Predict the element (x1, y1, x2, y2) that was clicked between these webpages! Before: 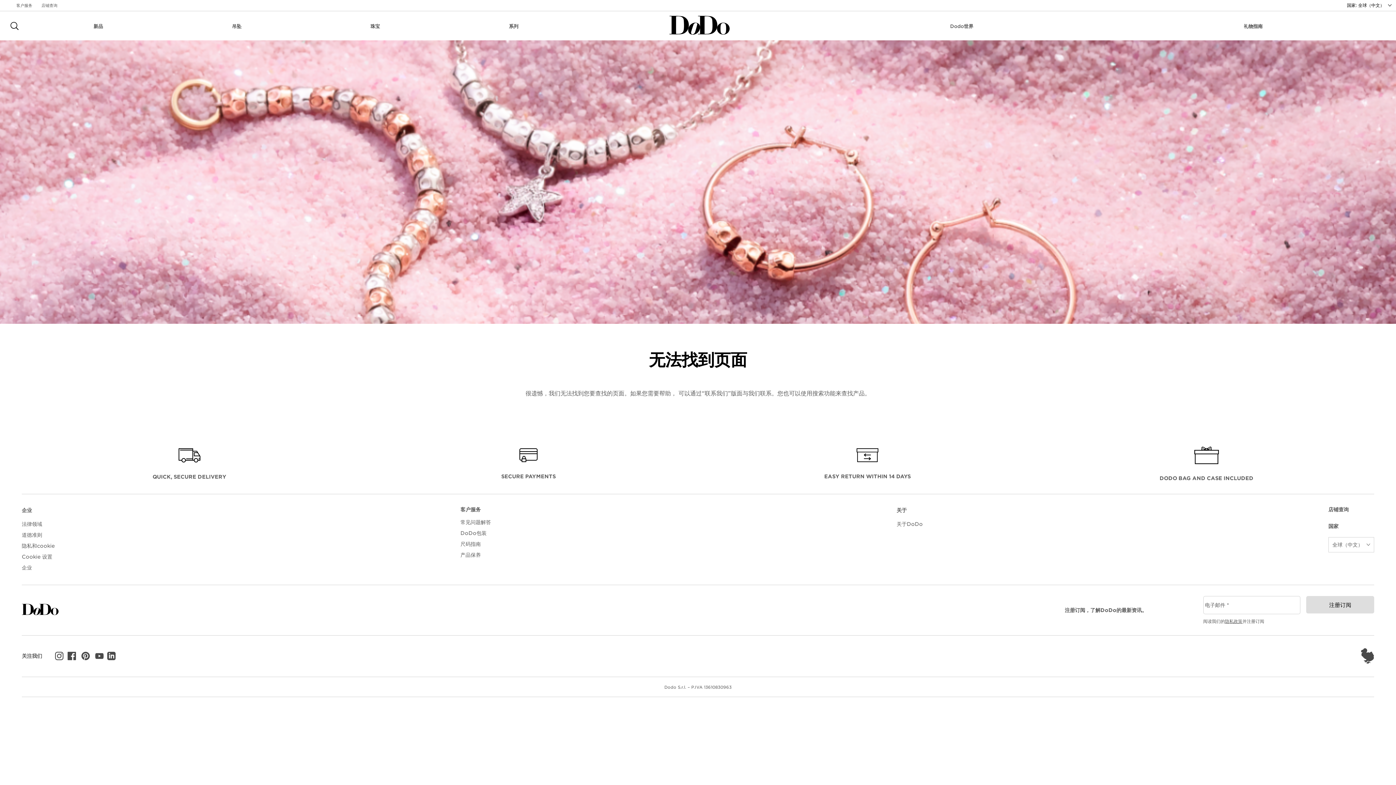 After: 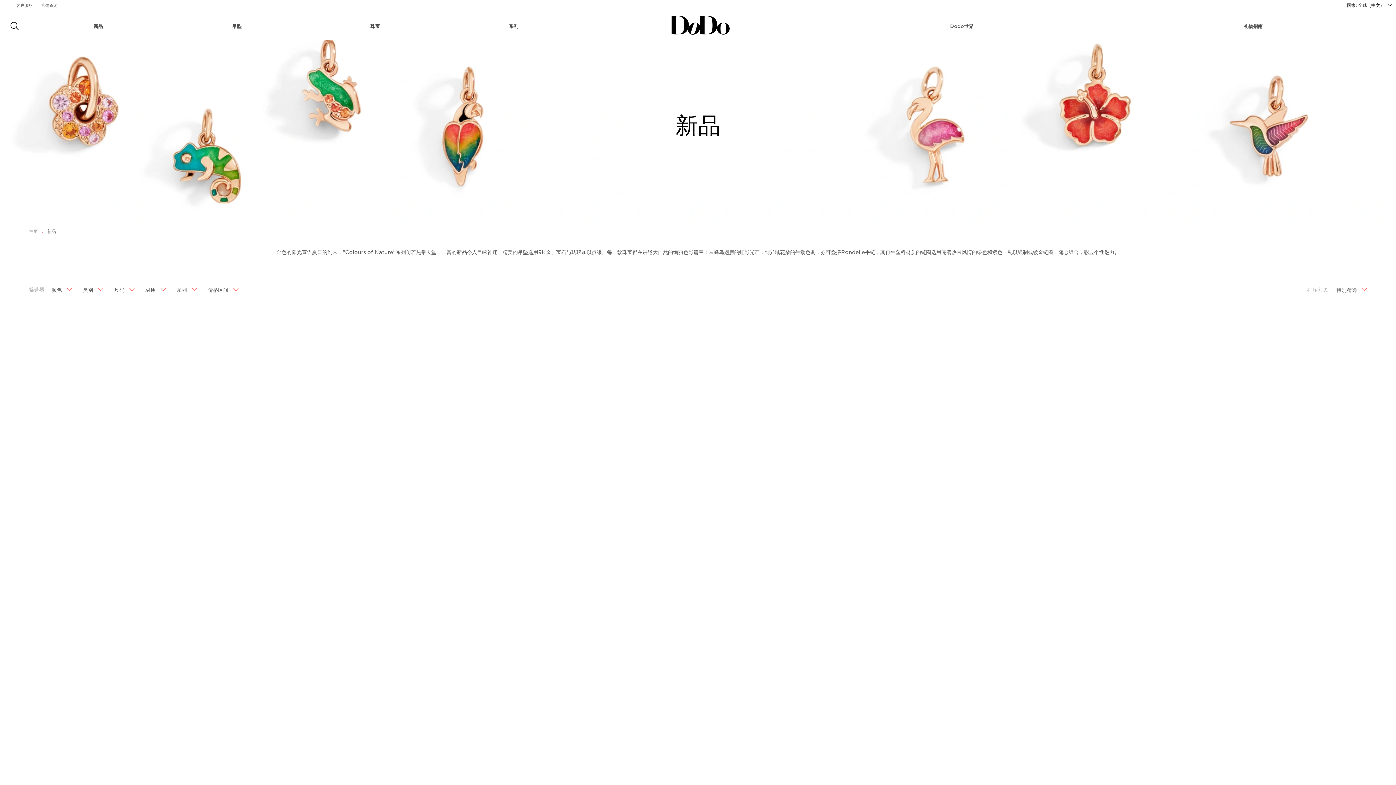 Action: bbox: (91, 23, 104, 30) label: 新品